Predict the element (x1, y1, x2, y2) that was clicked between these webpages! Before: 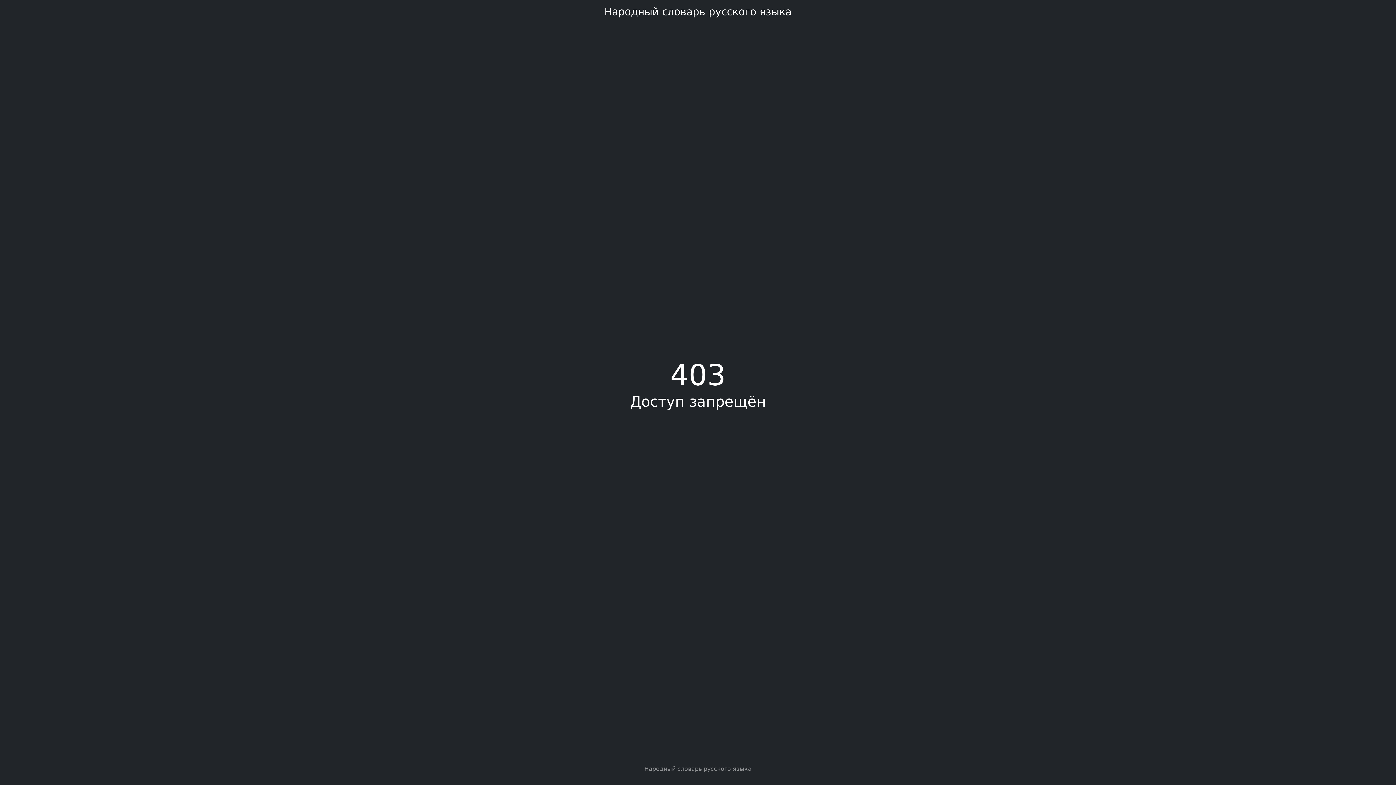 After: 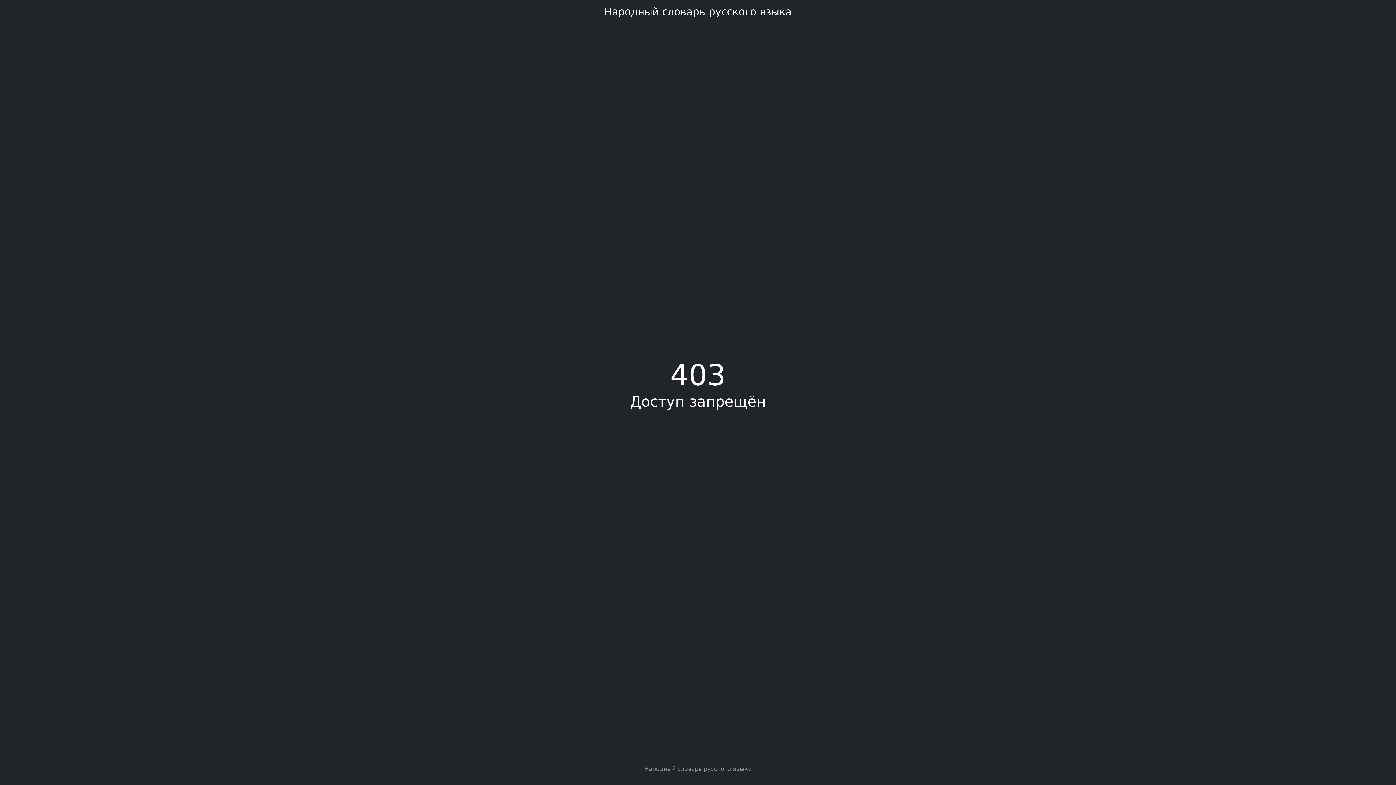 Action: label: Народный словарь русского языка bbox: (604, 5, 791, 17)